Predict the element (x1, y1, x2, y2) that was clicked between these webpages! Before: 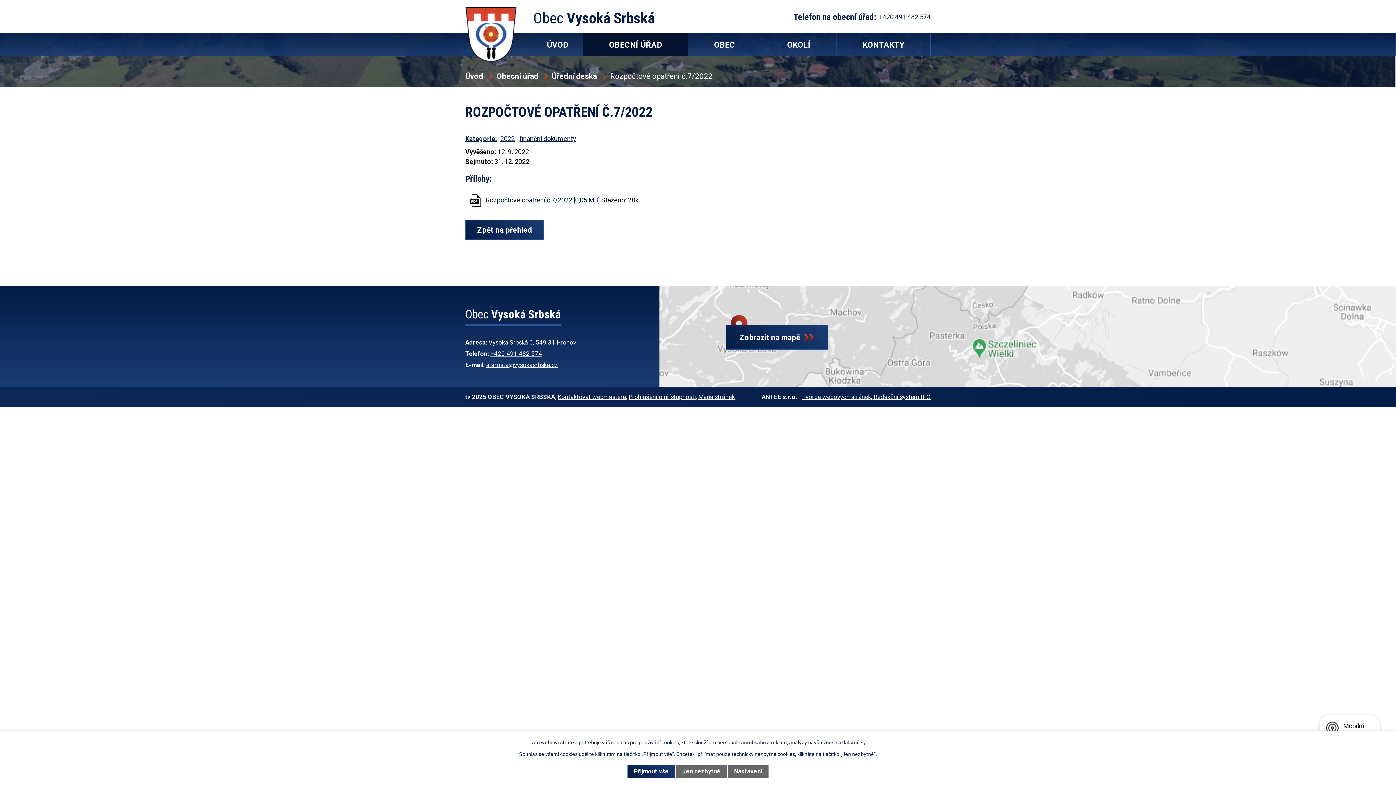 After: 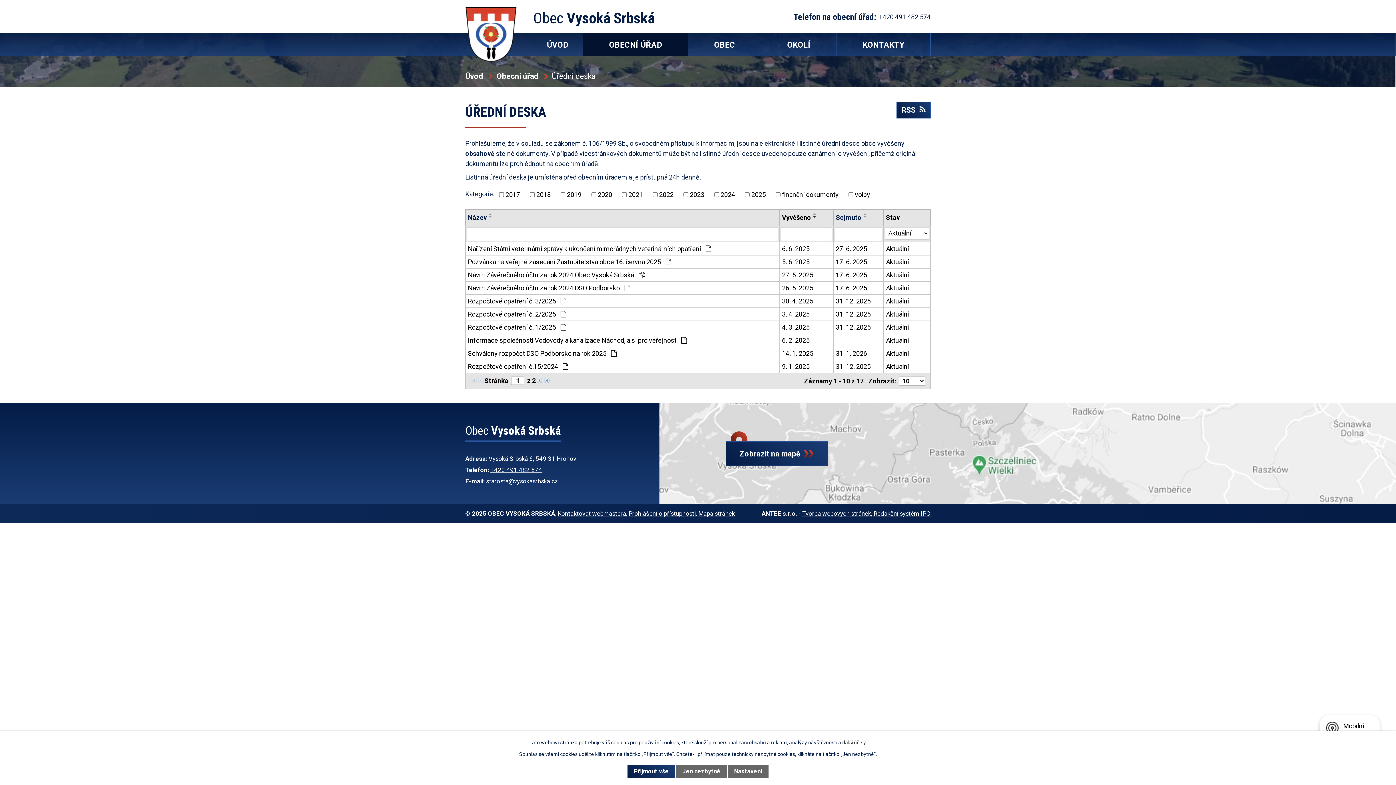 Action: bbox: (465, 220, 544, 239) label: Zpět na přehled